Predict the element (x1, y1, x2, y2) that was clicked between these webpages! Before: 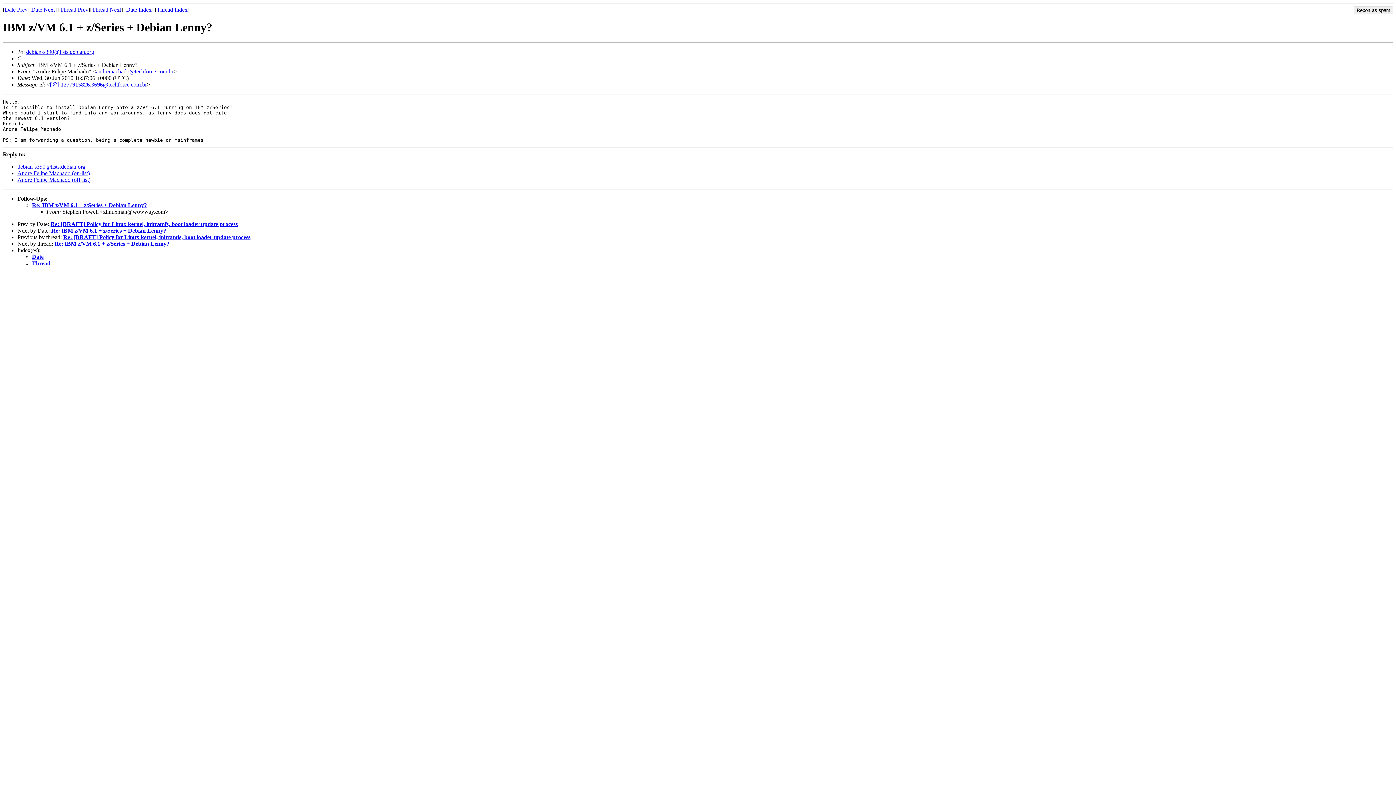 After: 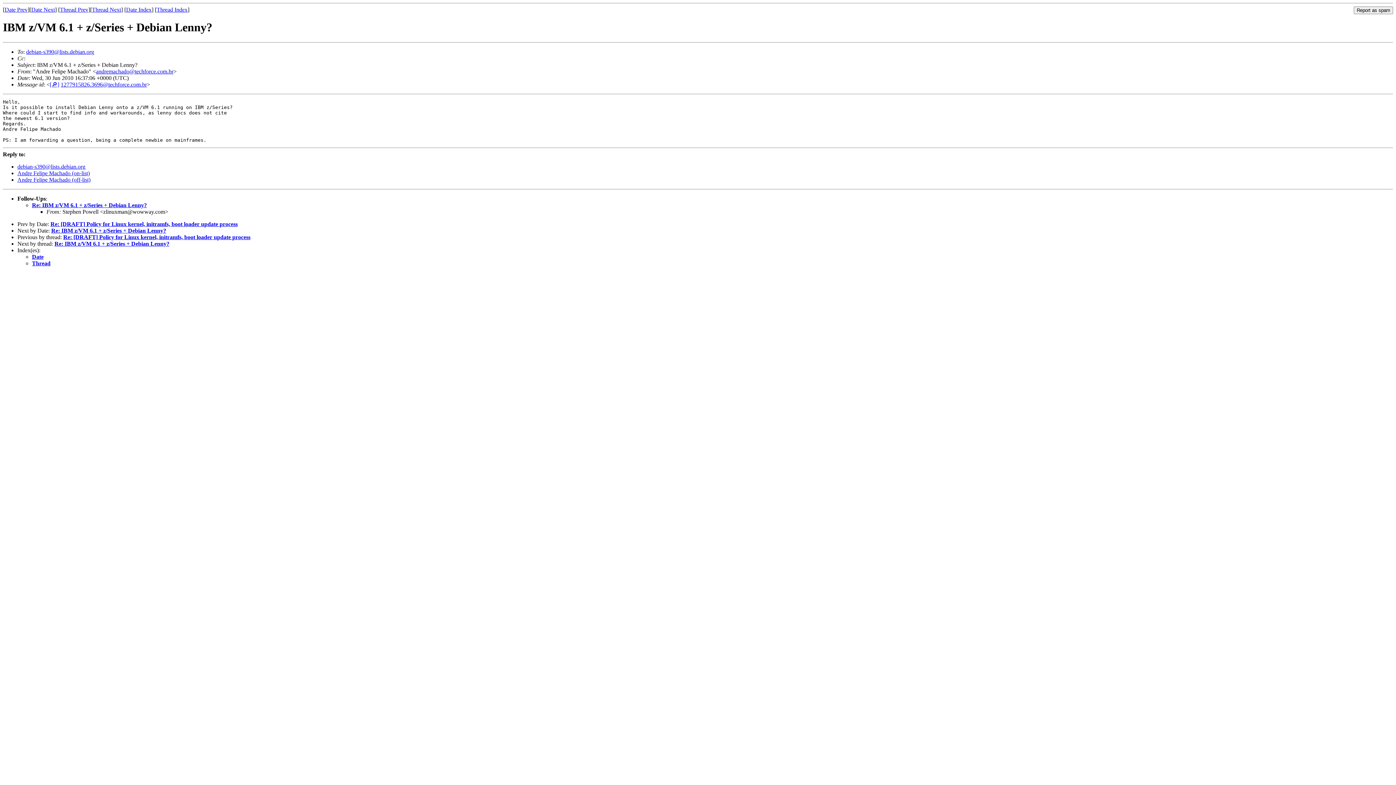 Action: label: 1277915826.3696@techforce.com.br bbox: (60, 81, 146, 87)